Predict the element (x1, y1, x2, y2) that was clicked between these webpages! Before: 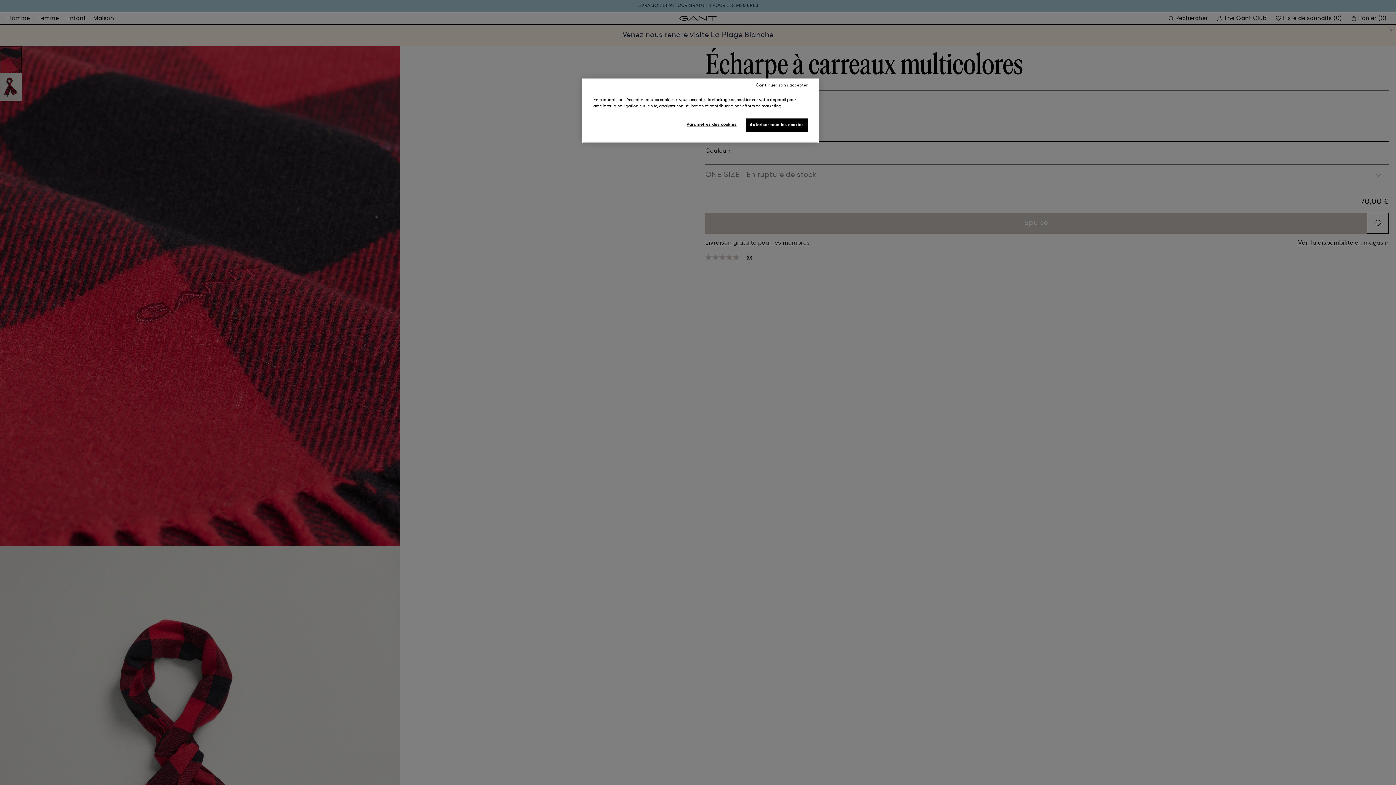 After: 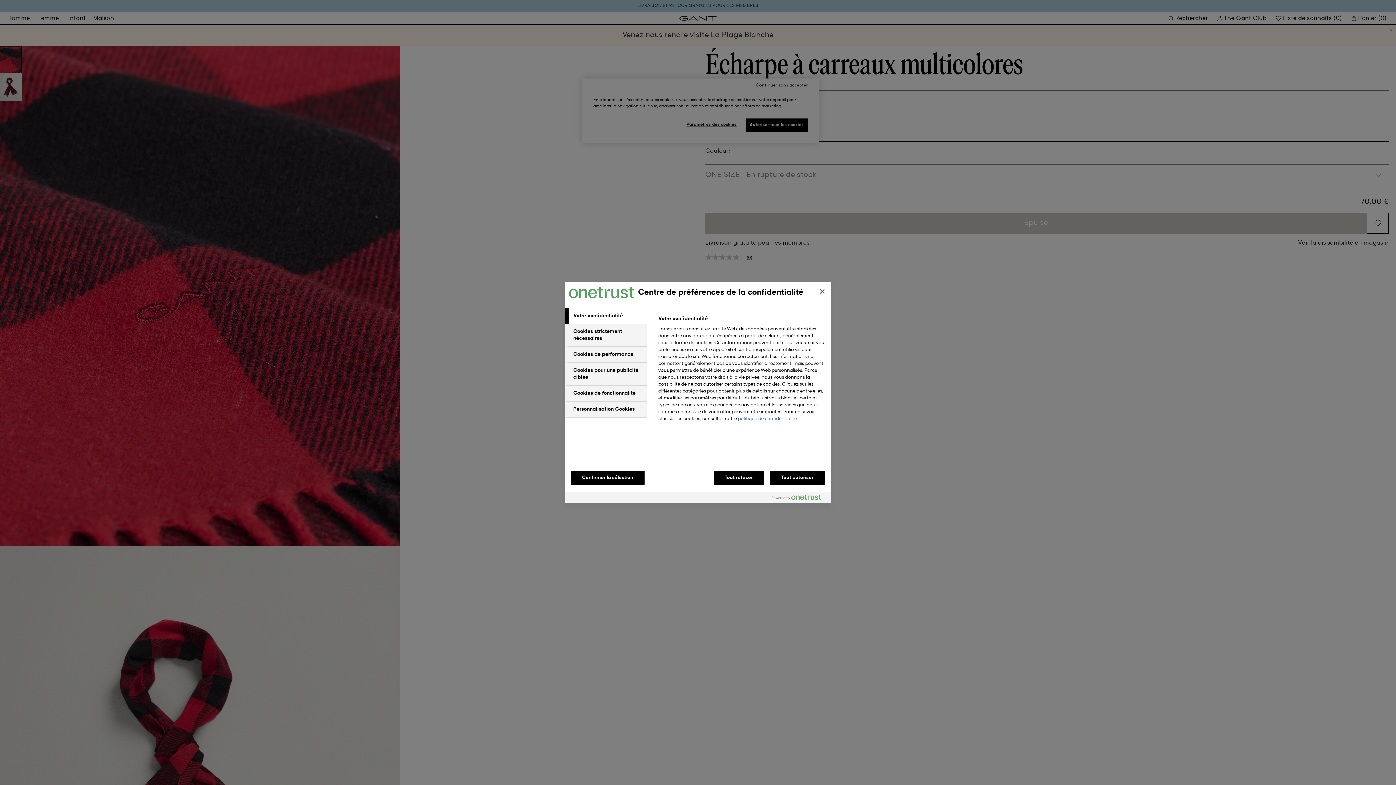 Action: bbox: (683, 118, 740, 131) label: Paramètres des cookies